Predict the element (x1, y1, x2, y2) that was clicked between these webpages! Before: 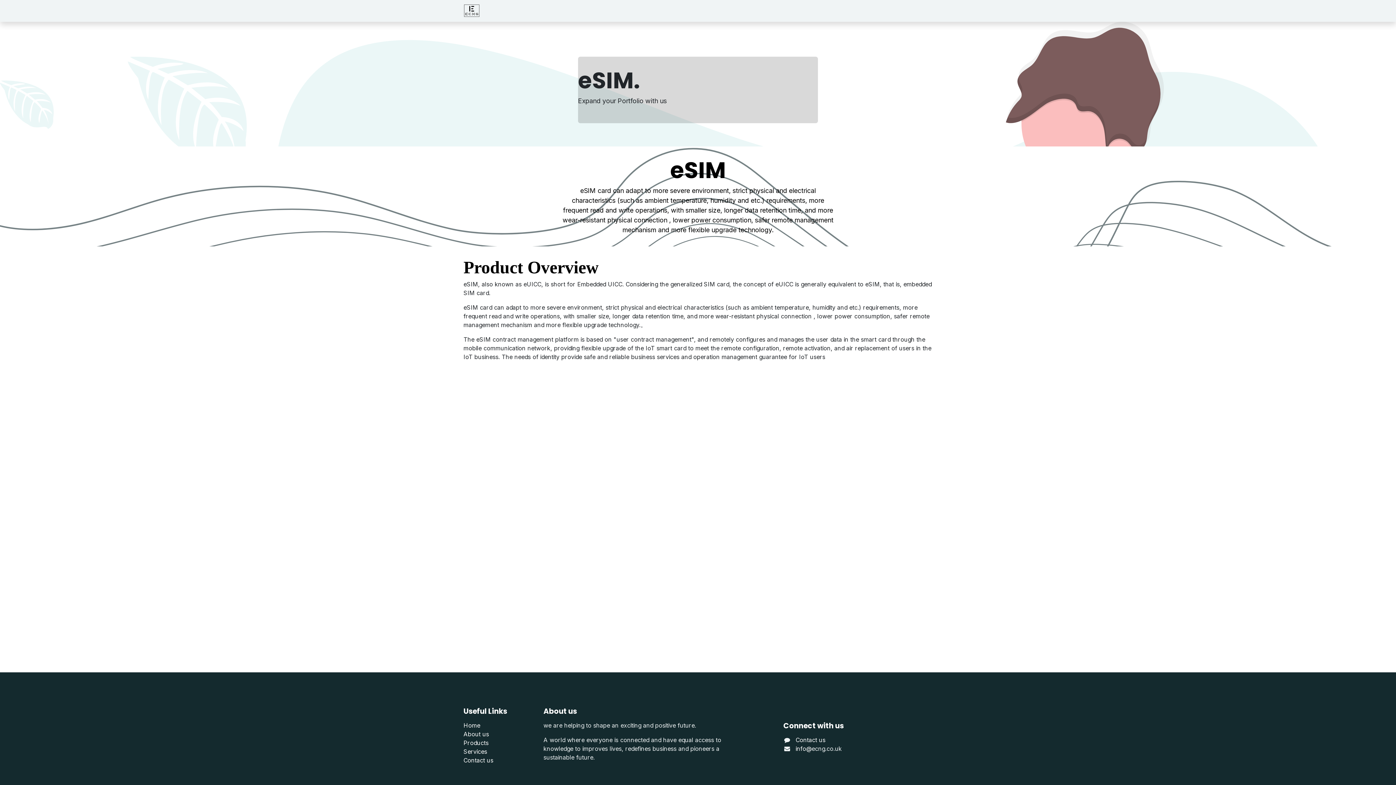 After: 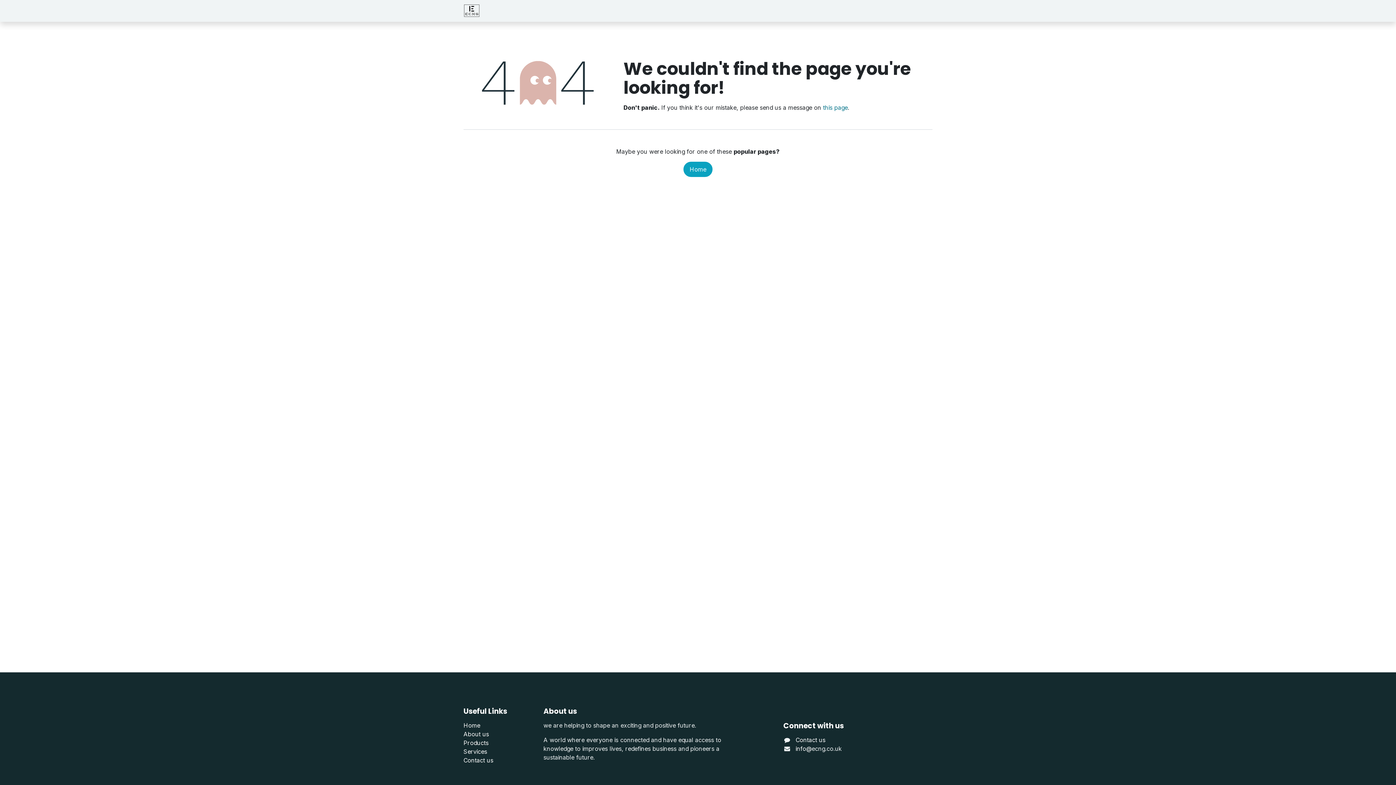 Action: label: Products bbox: (463, 739, 488, 746)